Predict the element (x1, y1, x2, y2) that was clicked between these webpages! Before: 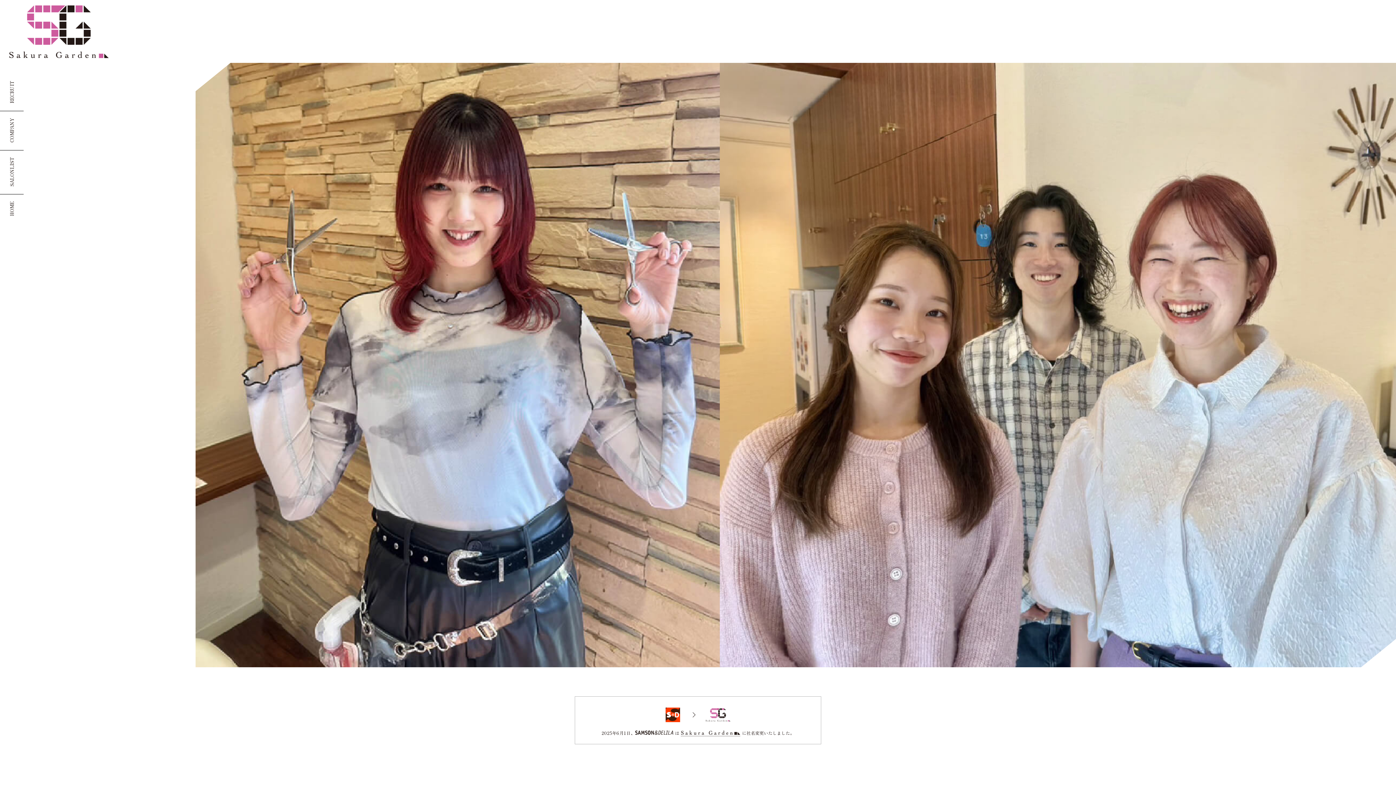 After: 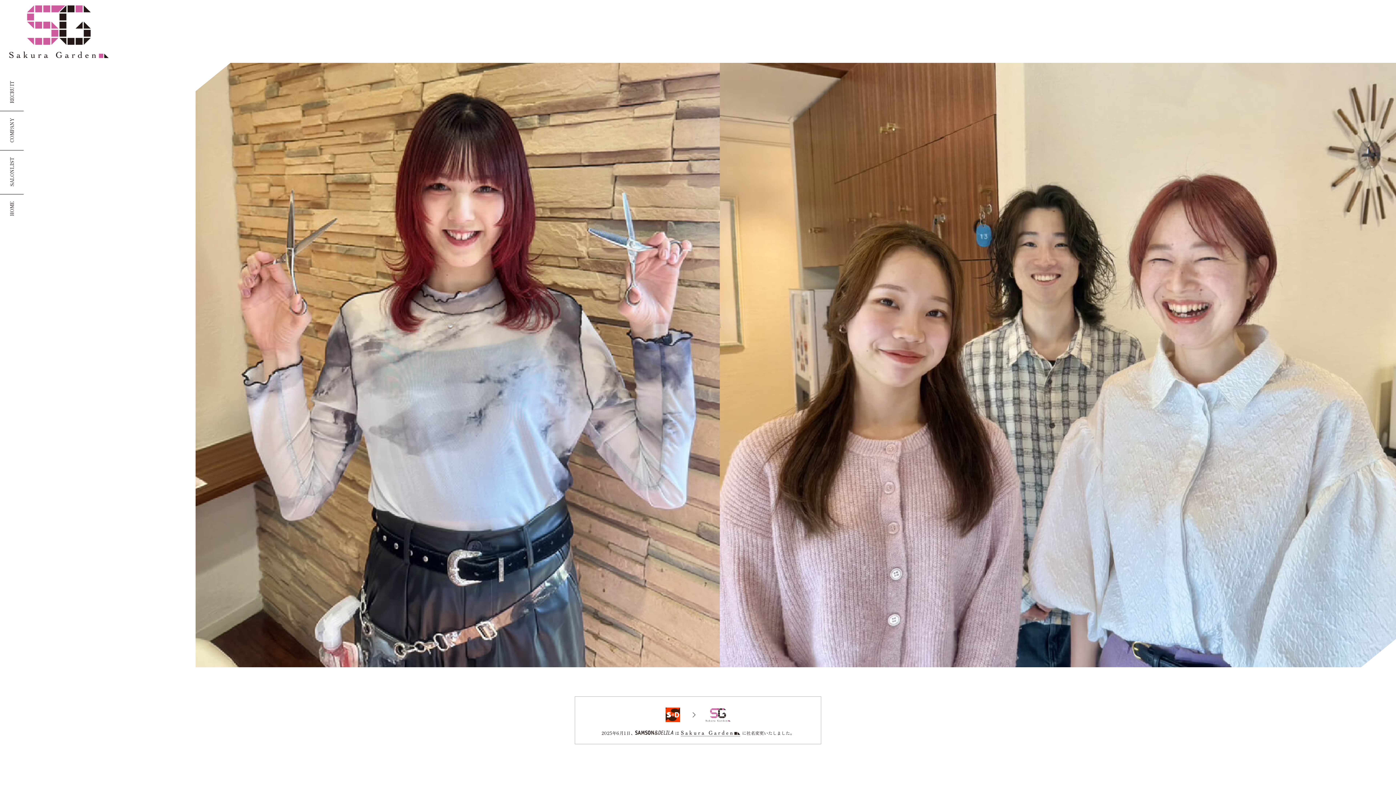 Action: bbox: (0, 194, 23, 223) label: HOME